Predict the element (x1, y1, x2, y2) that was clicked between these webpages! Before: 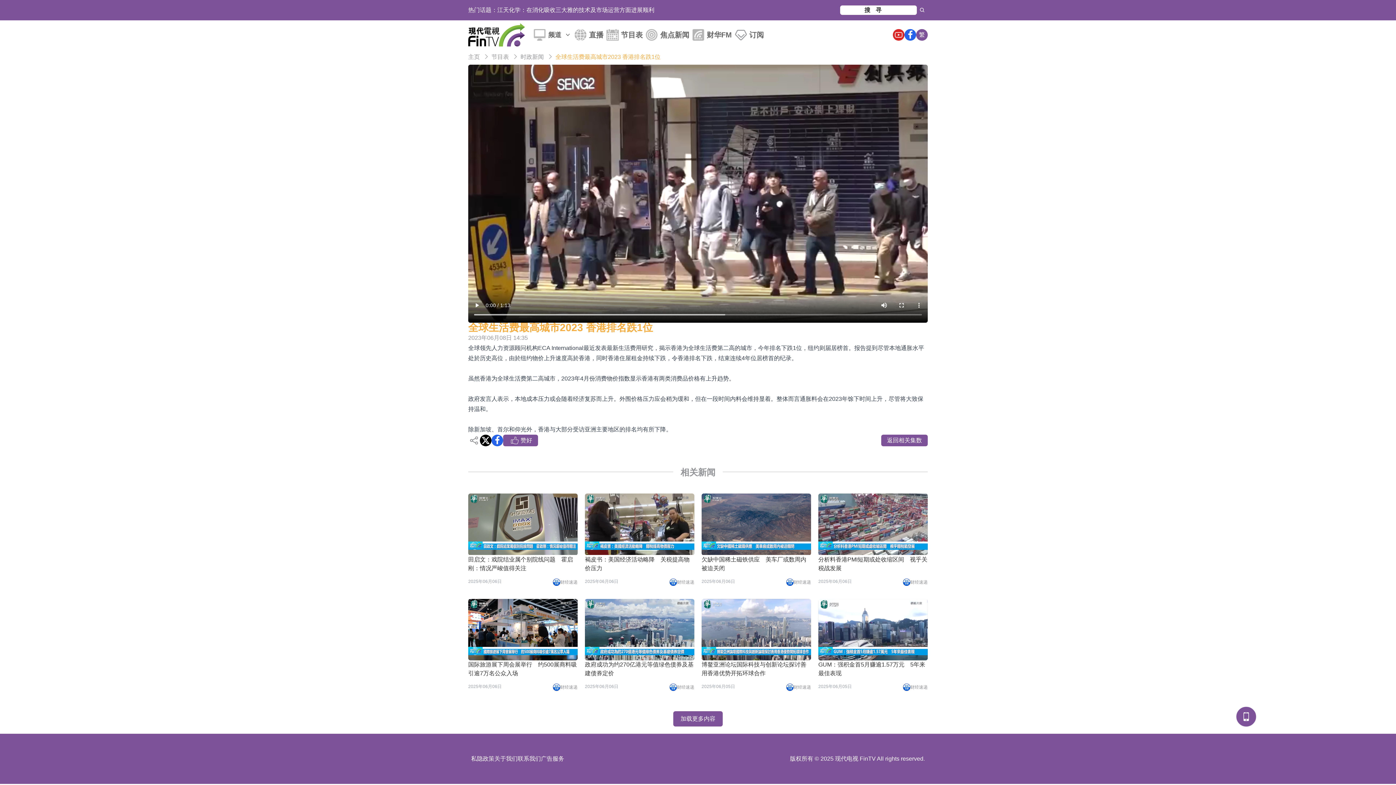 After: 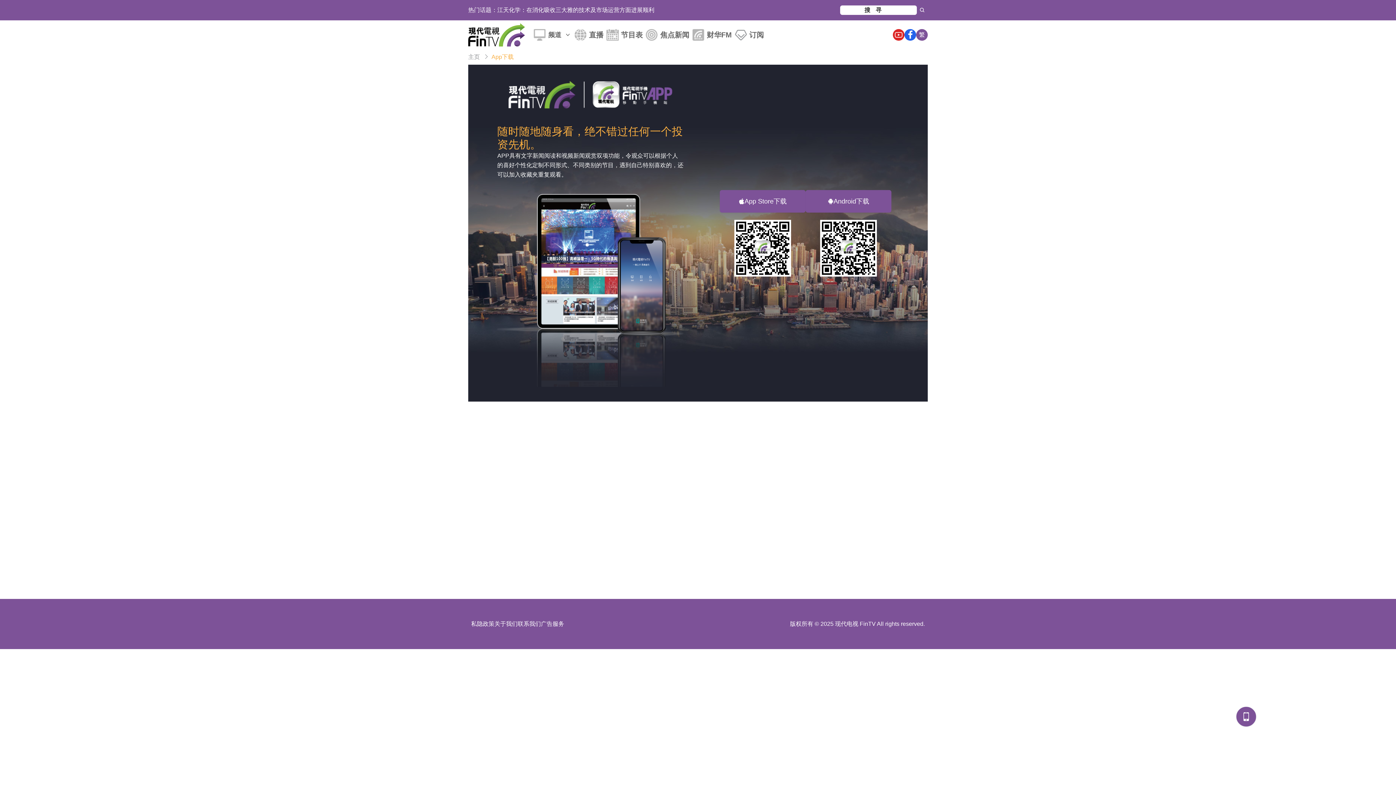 Action: bbox: (1236, 706, 1256, 727)